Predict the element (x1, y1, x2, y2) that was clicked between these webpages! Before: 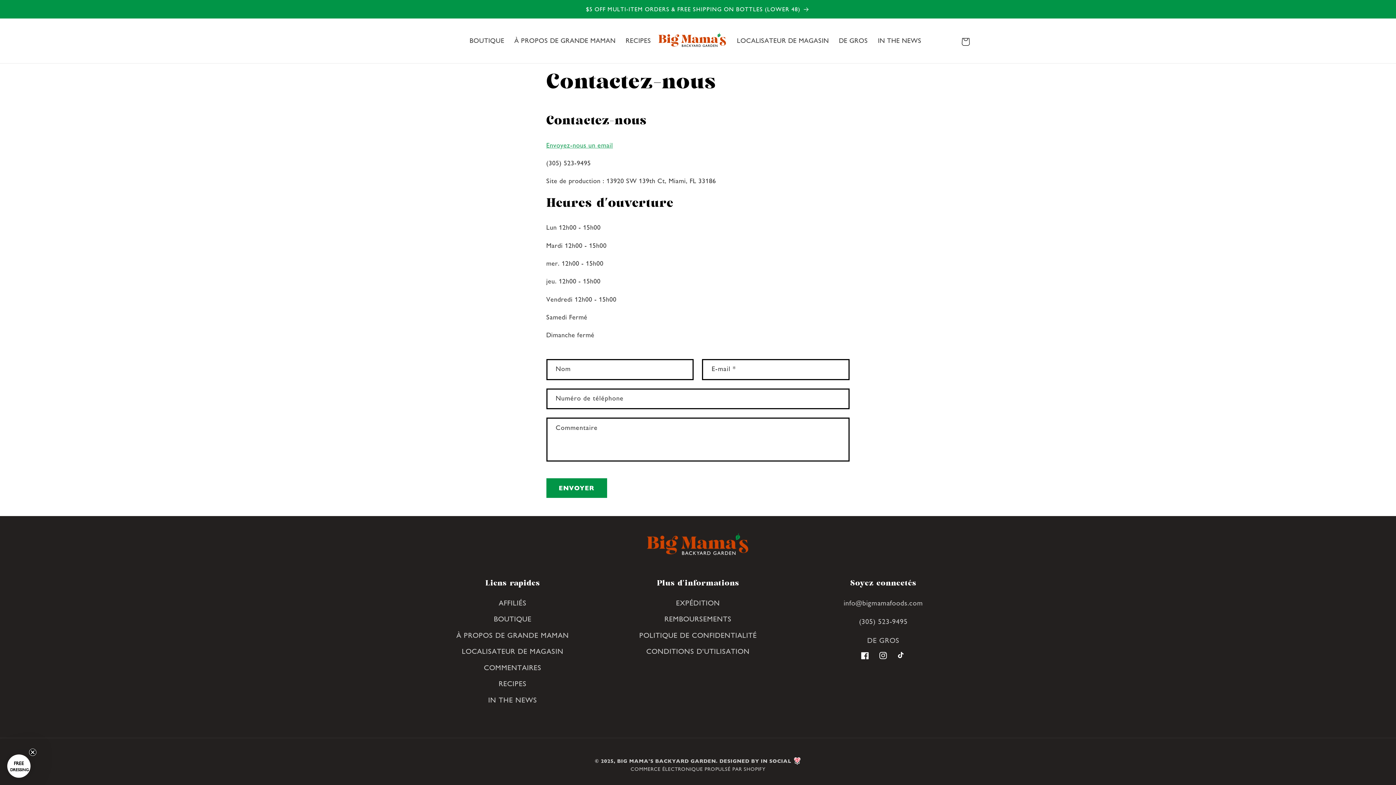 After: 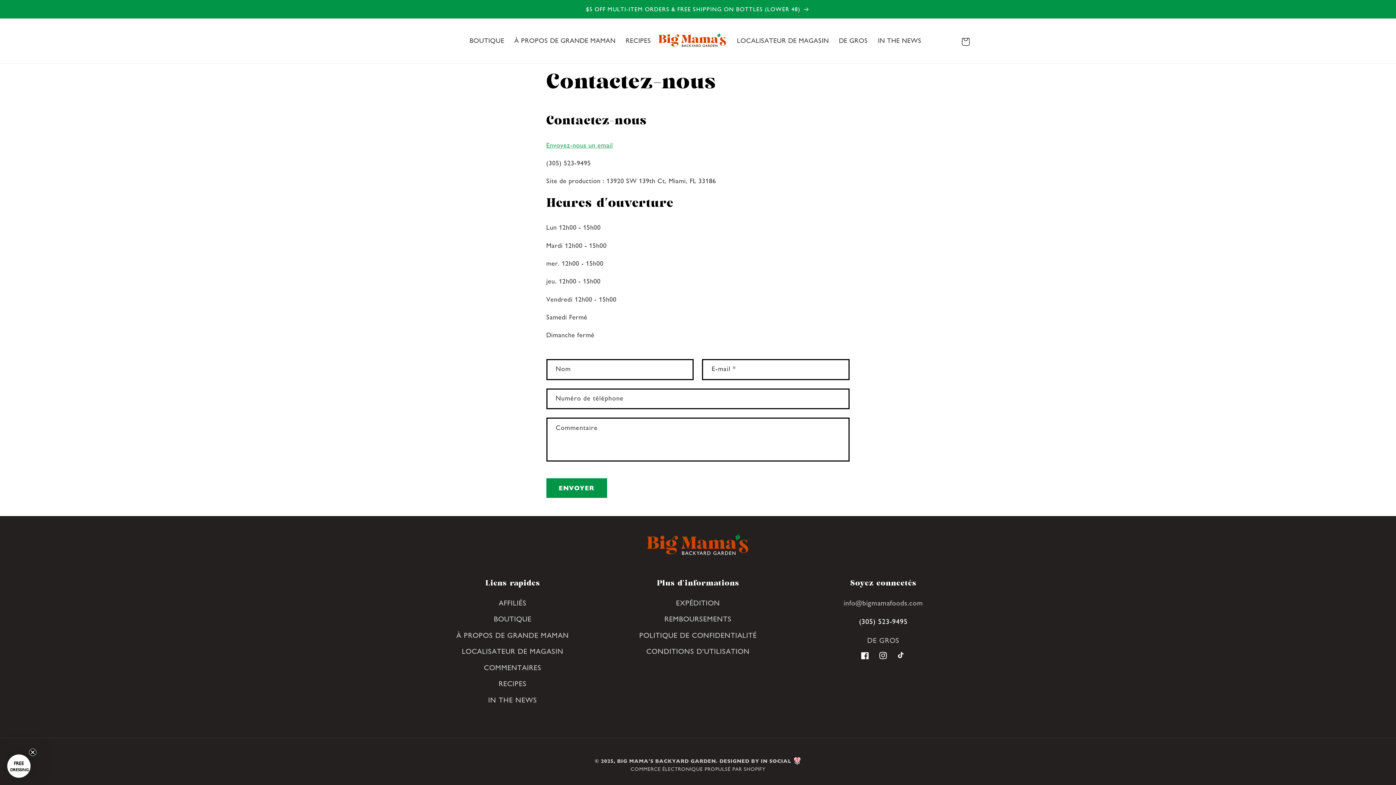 Action: label: (305) 523-9495 bbox: (859, 617, 907, 626)